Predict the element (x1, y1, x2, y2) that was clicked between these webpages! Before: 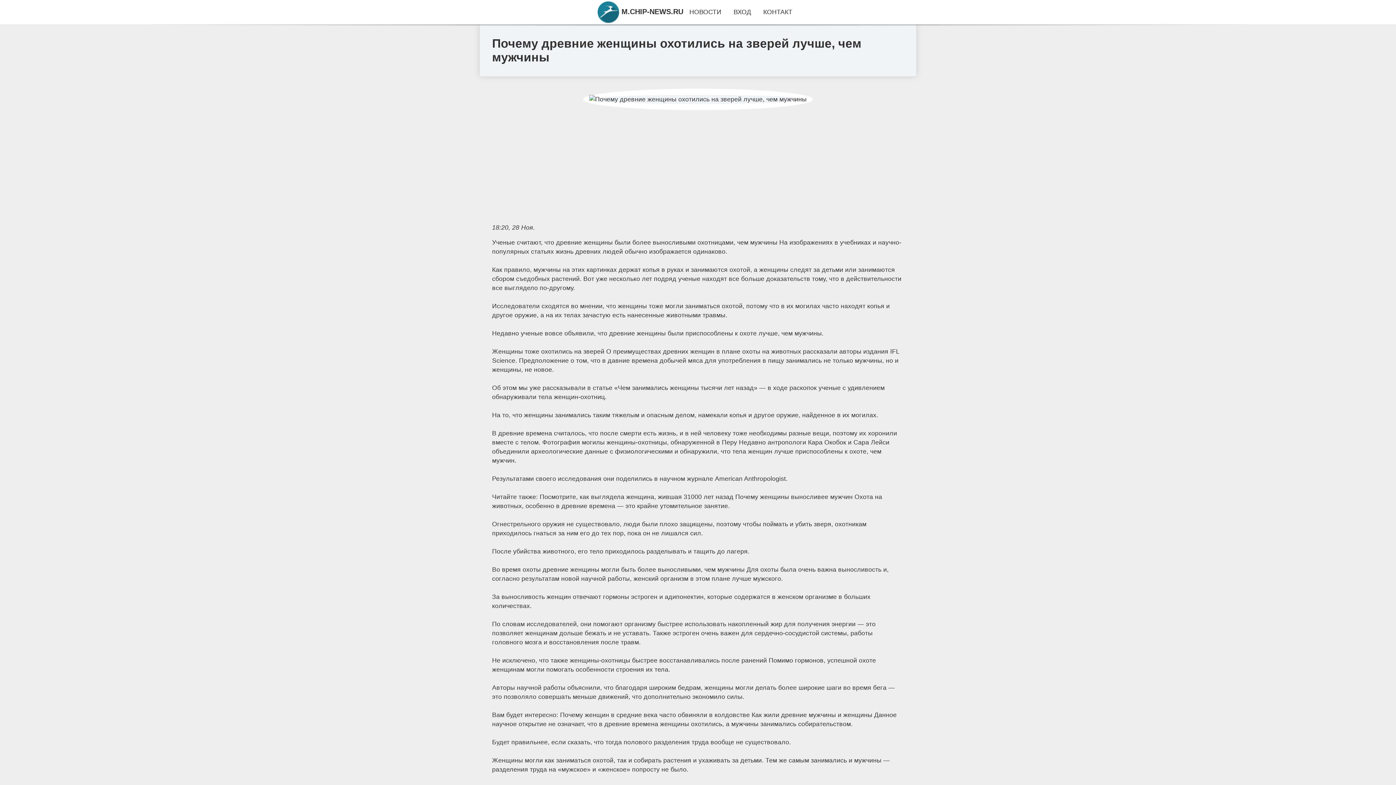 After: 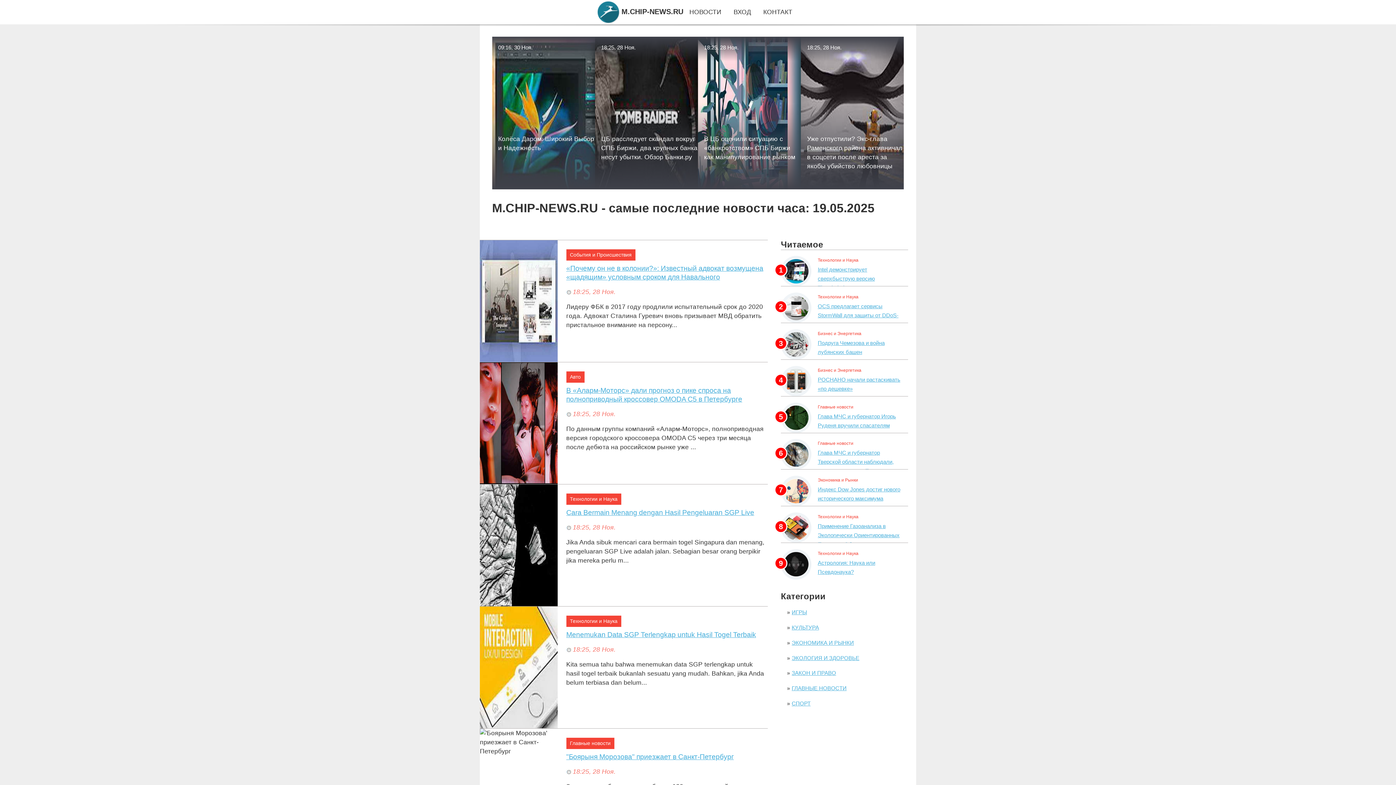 Action: label: НОВОСТИ bbox: (689, 8, 721, 15)